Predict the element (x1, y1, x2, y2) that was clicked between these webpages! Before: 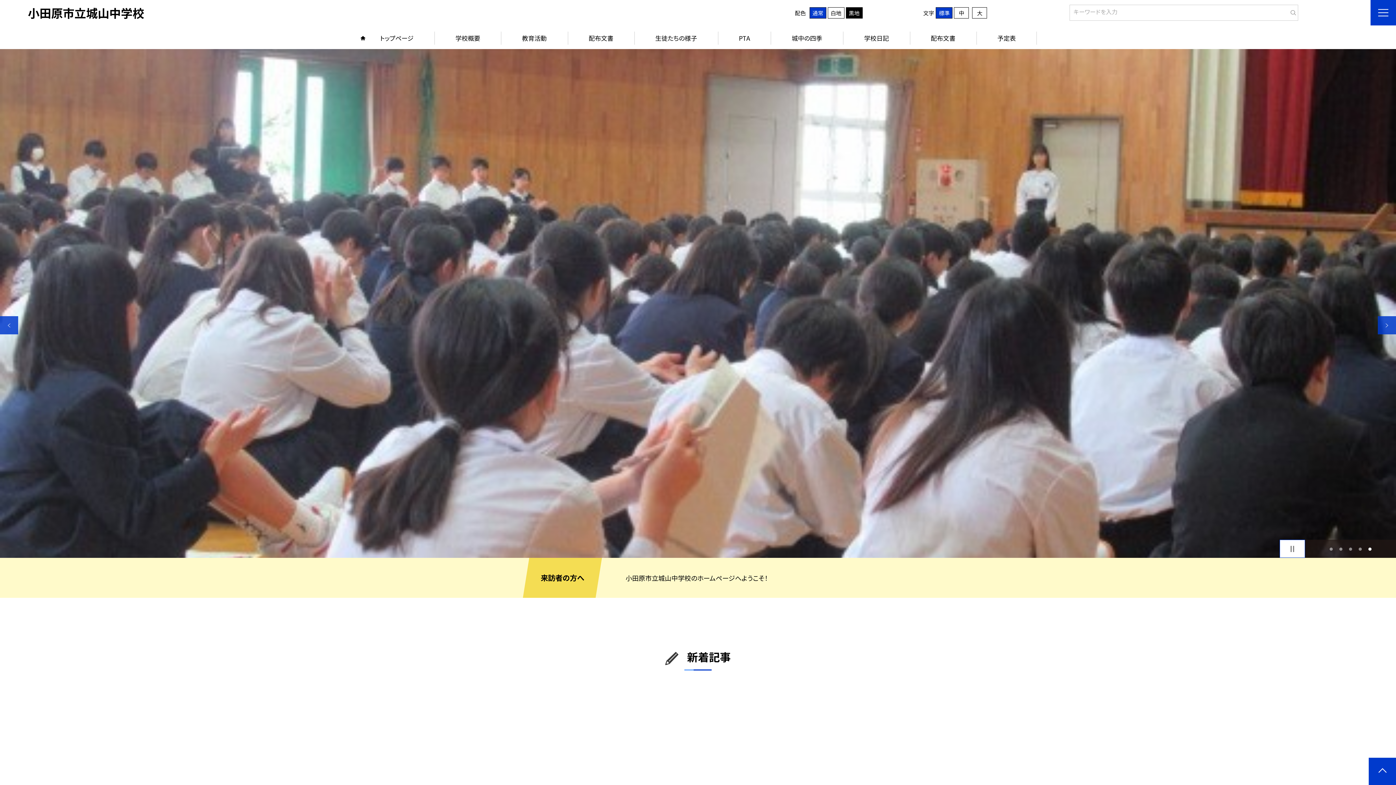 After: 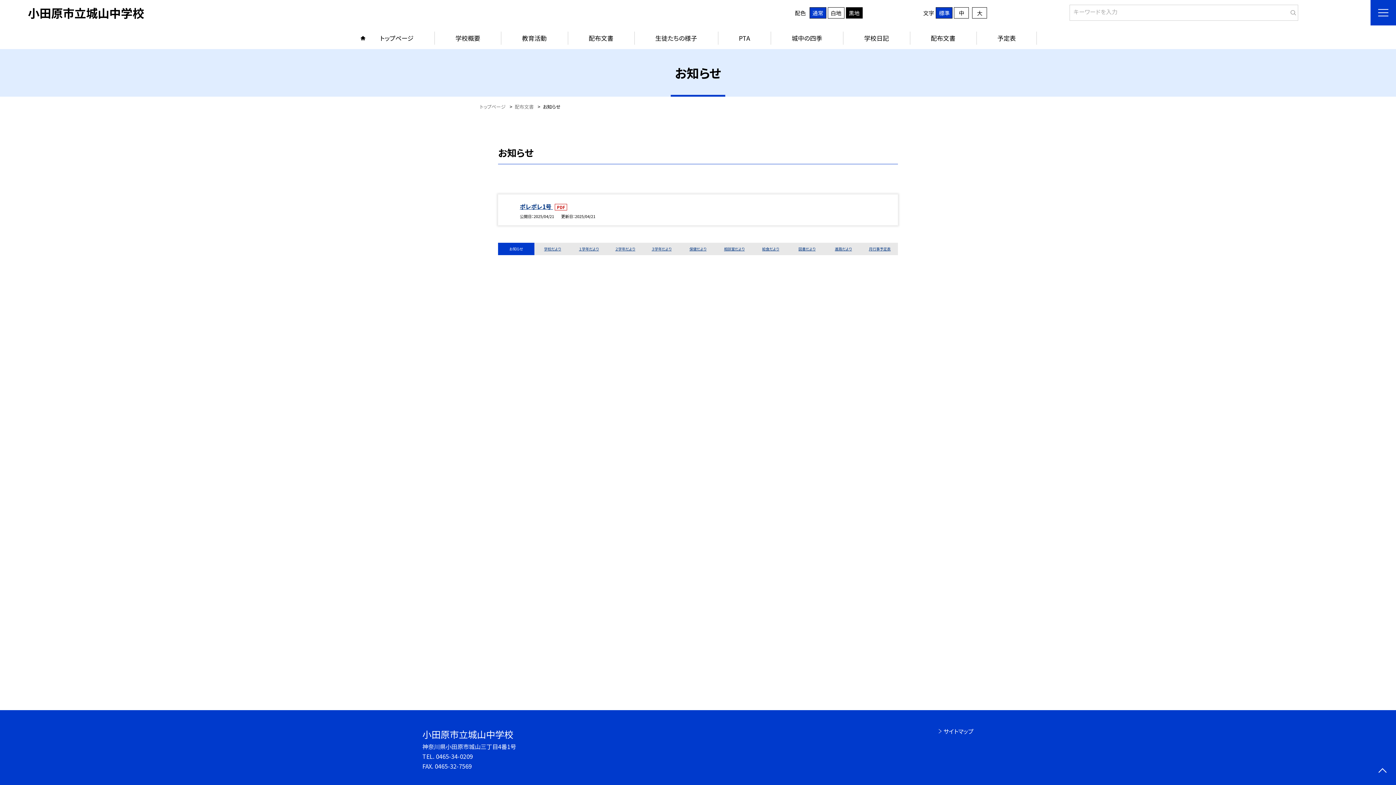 Action: bbox: (567, 27, 634, 49) label: 配布文書